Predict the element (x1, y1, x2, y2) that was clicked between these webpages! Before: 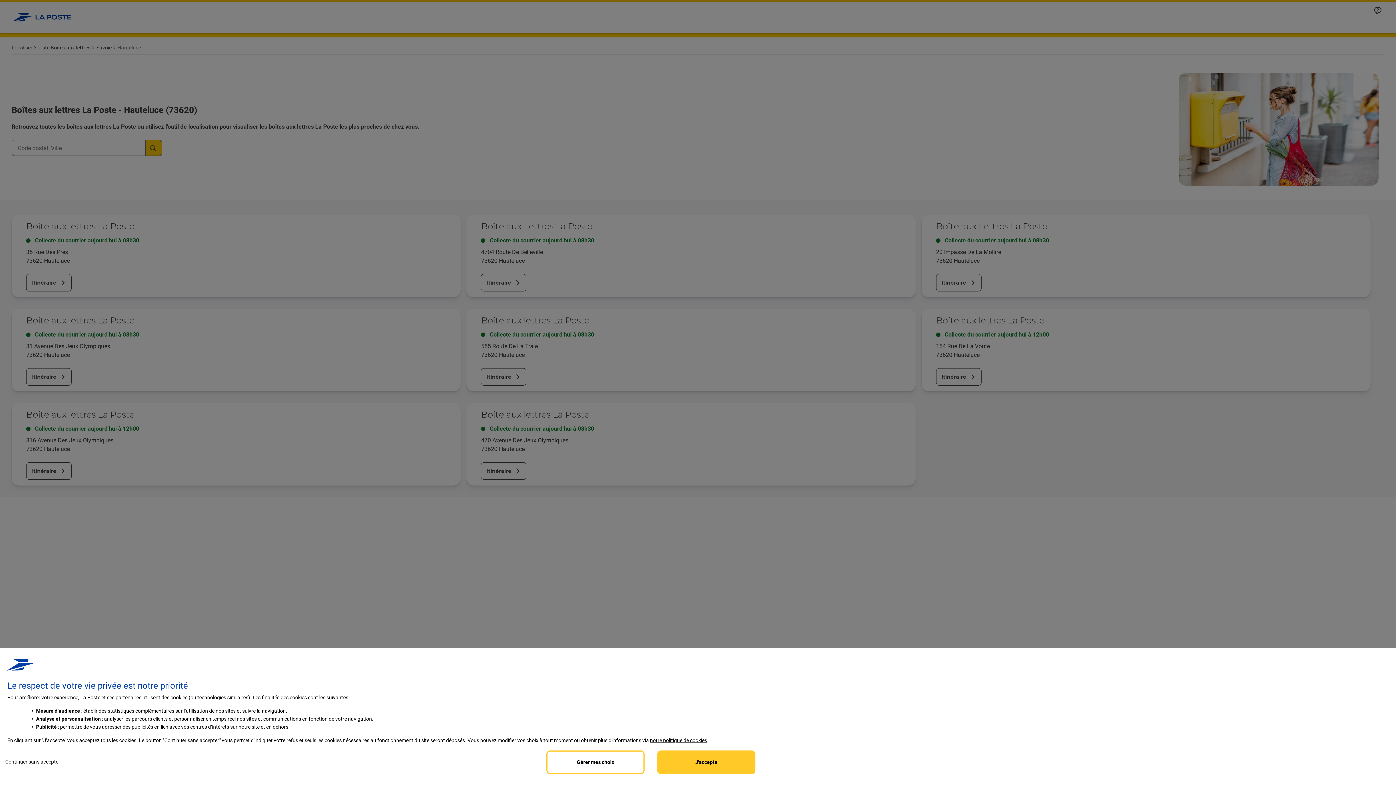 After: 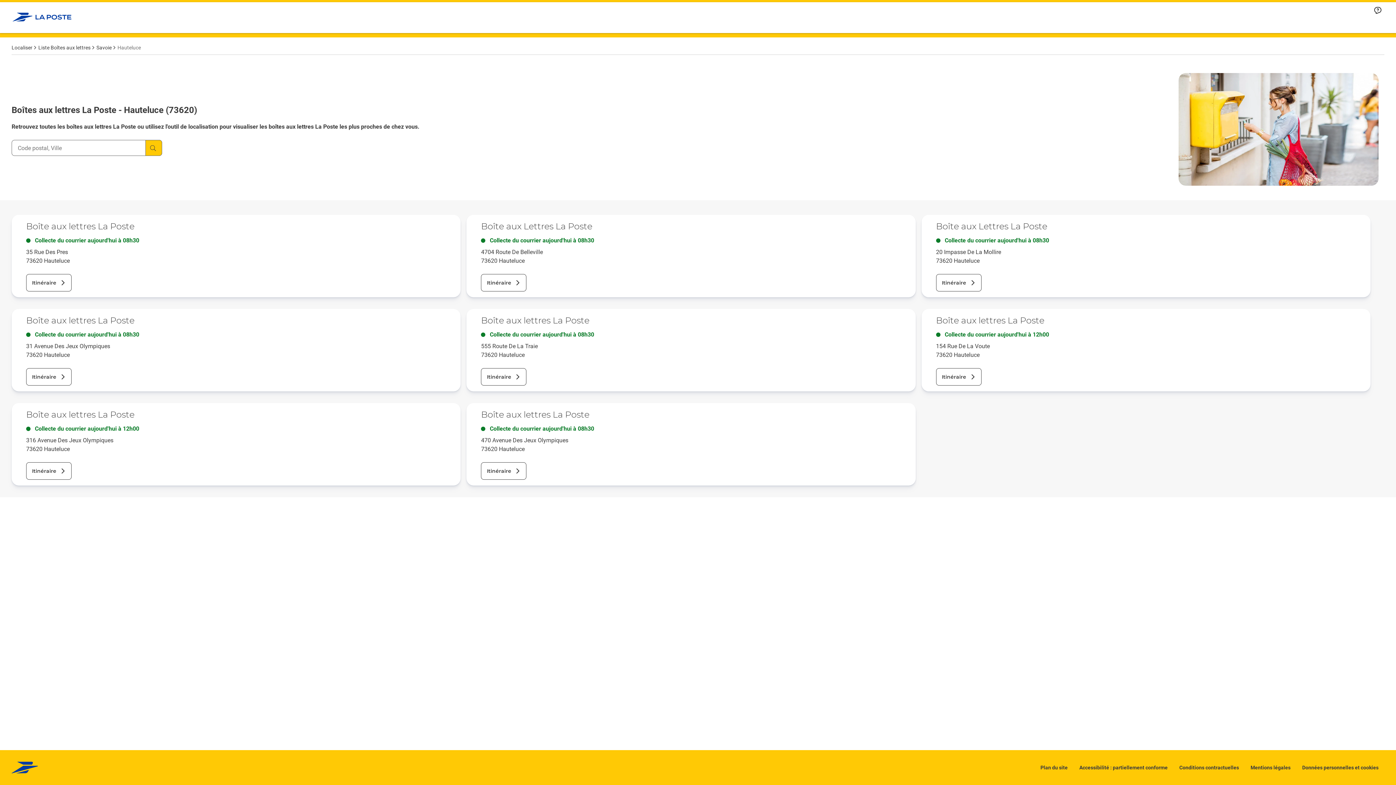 Action: label: Reject proposed privacy settings bbox: (0, 750, 65, 773)